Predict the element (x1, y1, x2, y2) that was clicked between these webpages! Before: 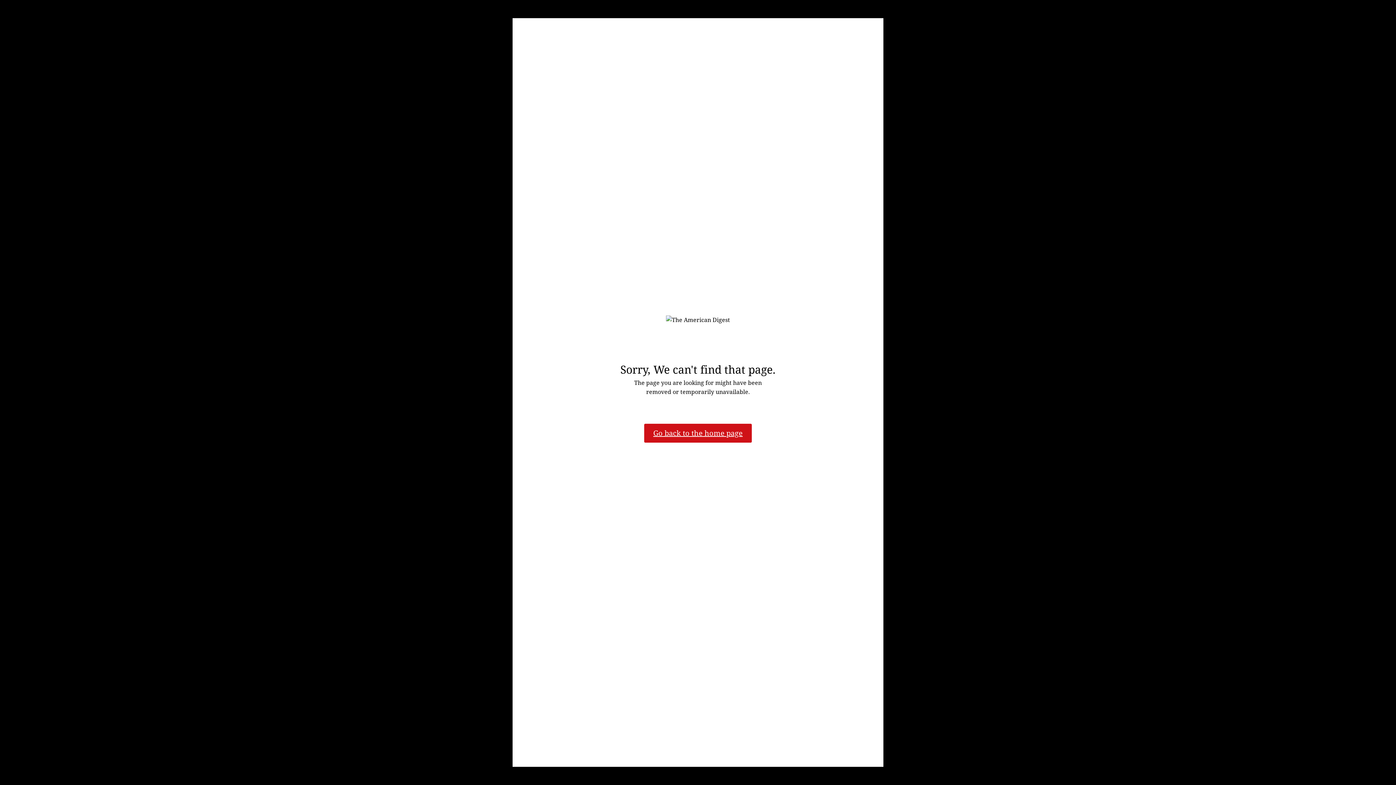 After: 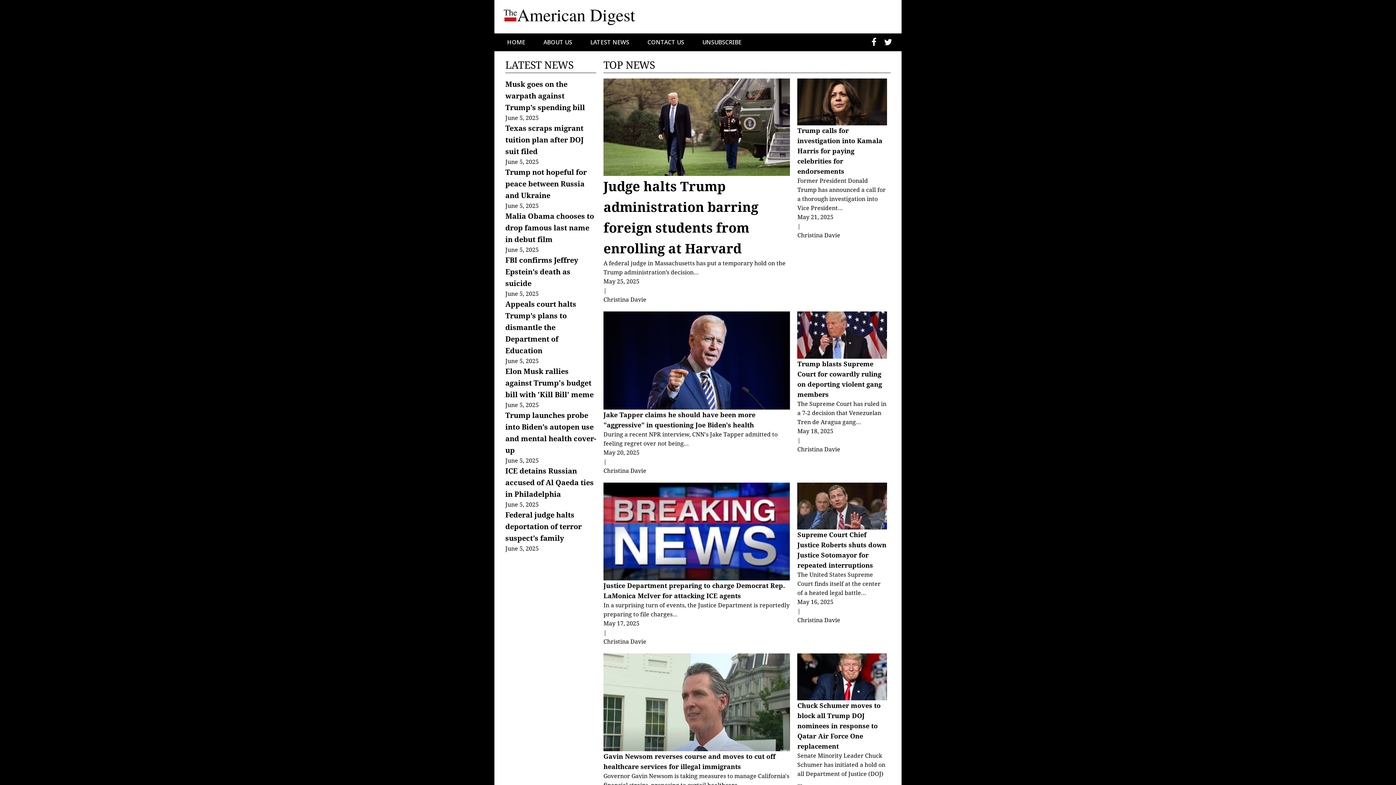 Action: bbox: (644, 423, 752, 442) label: Go back to the home page
